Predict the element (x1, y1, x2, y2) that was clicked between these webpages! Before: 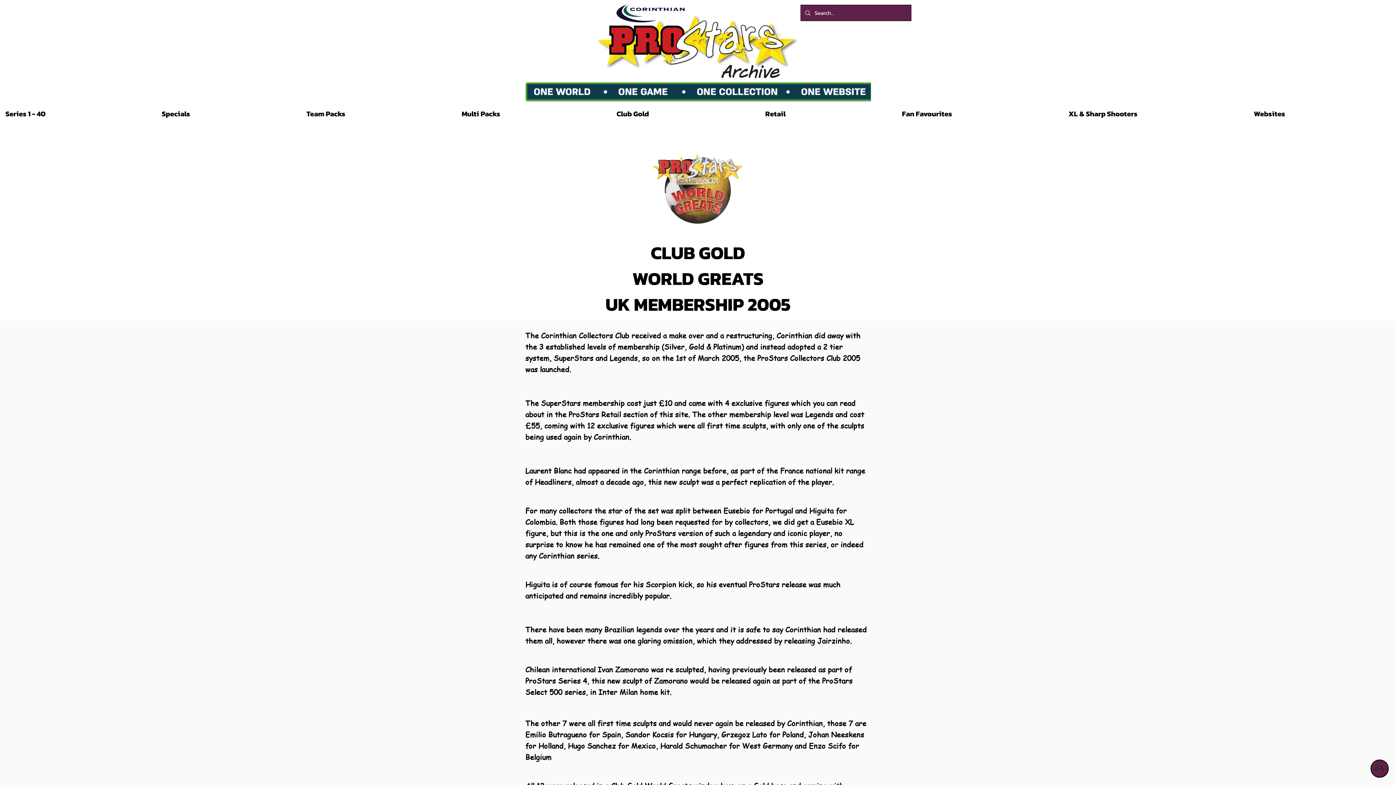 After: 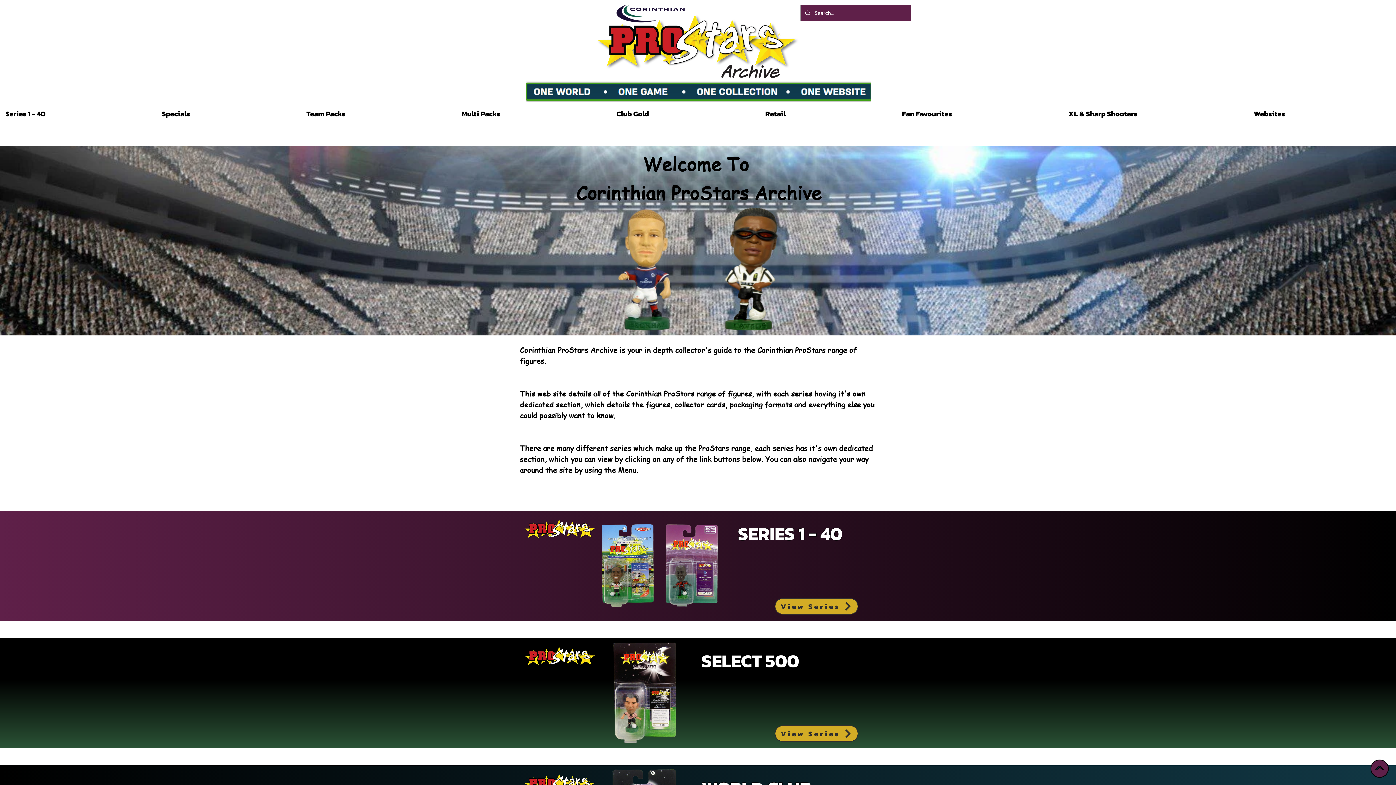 Action: bbox: (595, 4, 800, 78)